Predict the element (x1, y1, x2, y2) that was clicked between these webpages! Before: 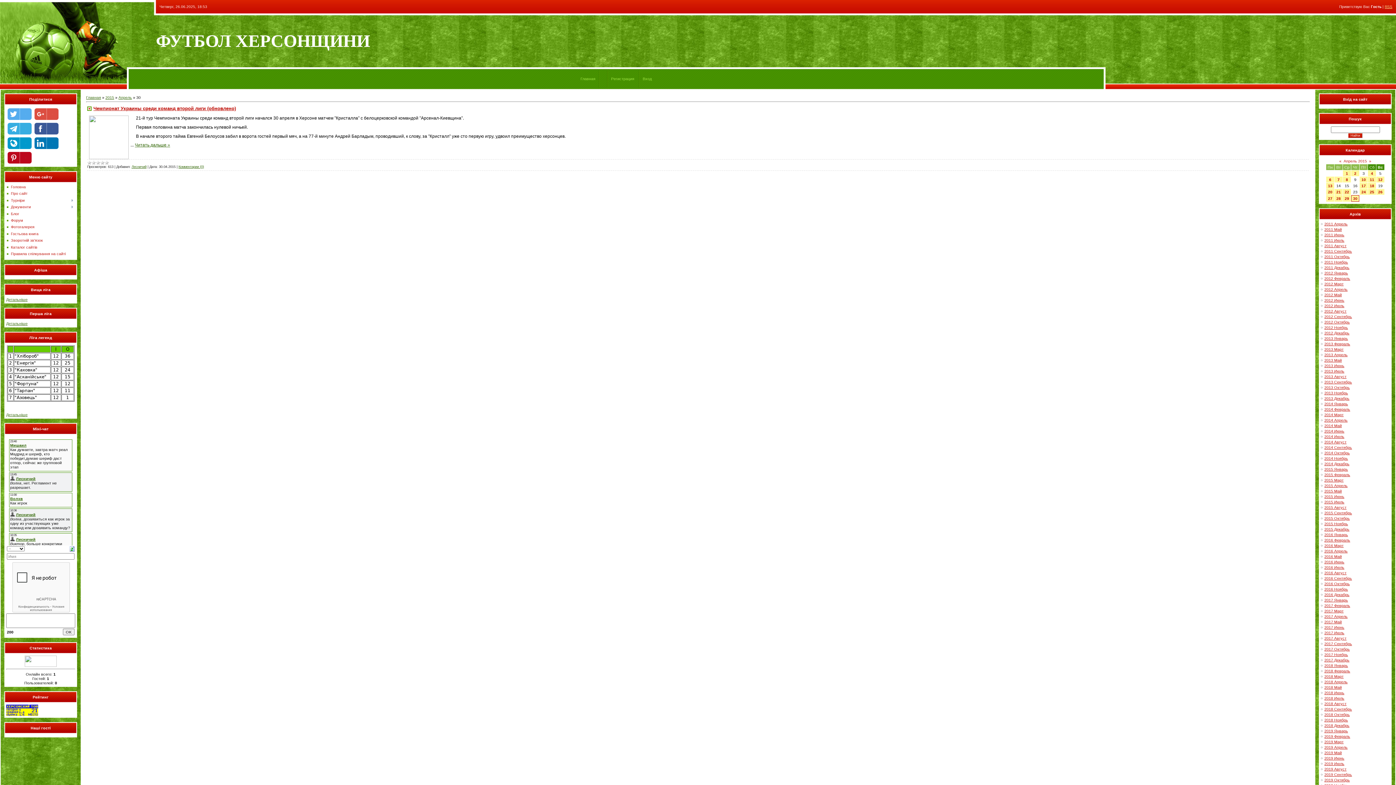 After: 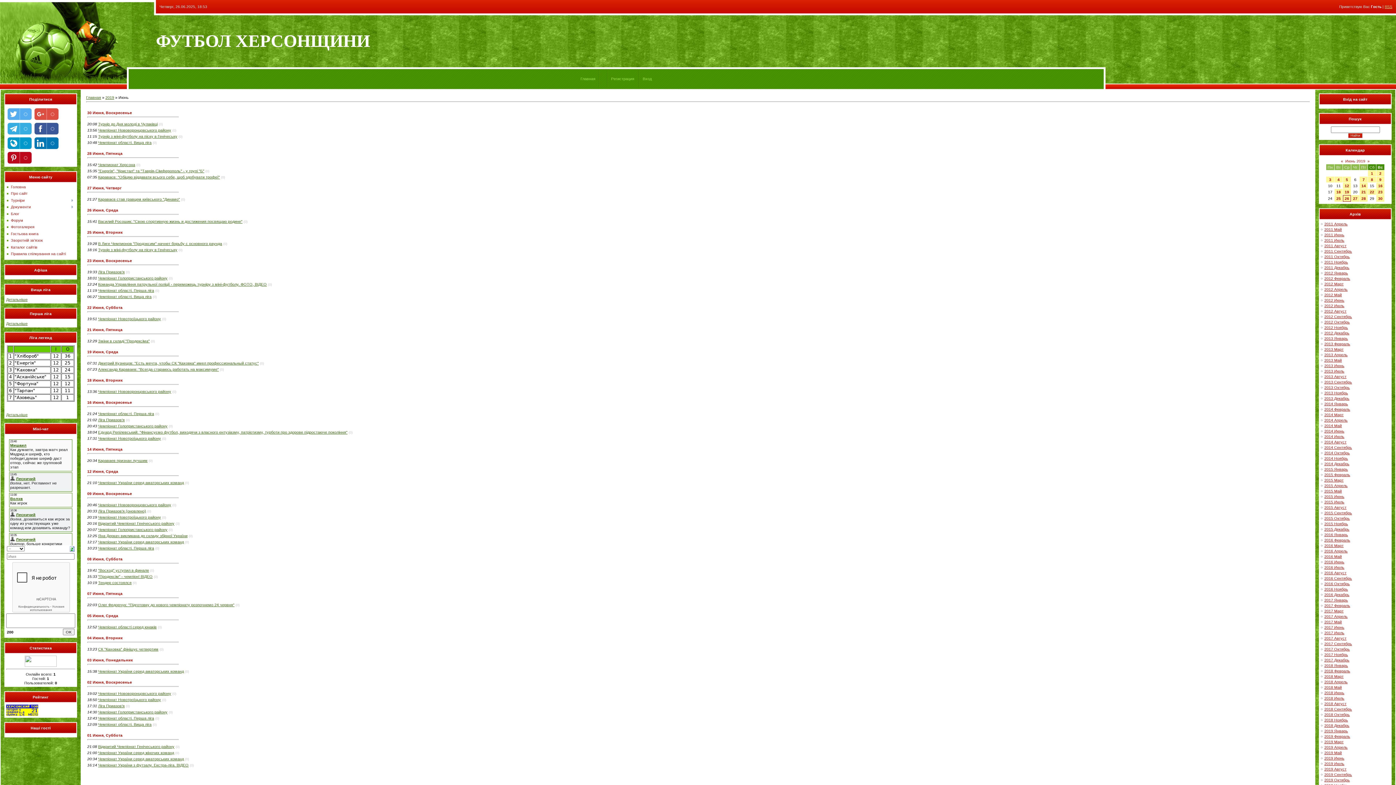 Action: bbox: (1324, 756, 1344, 760) label: 2019 Июнь